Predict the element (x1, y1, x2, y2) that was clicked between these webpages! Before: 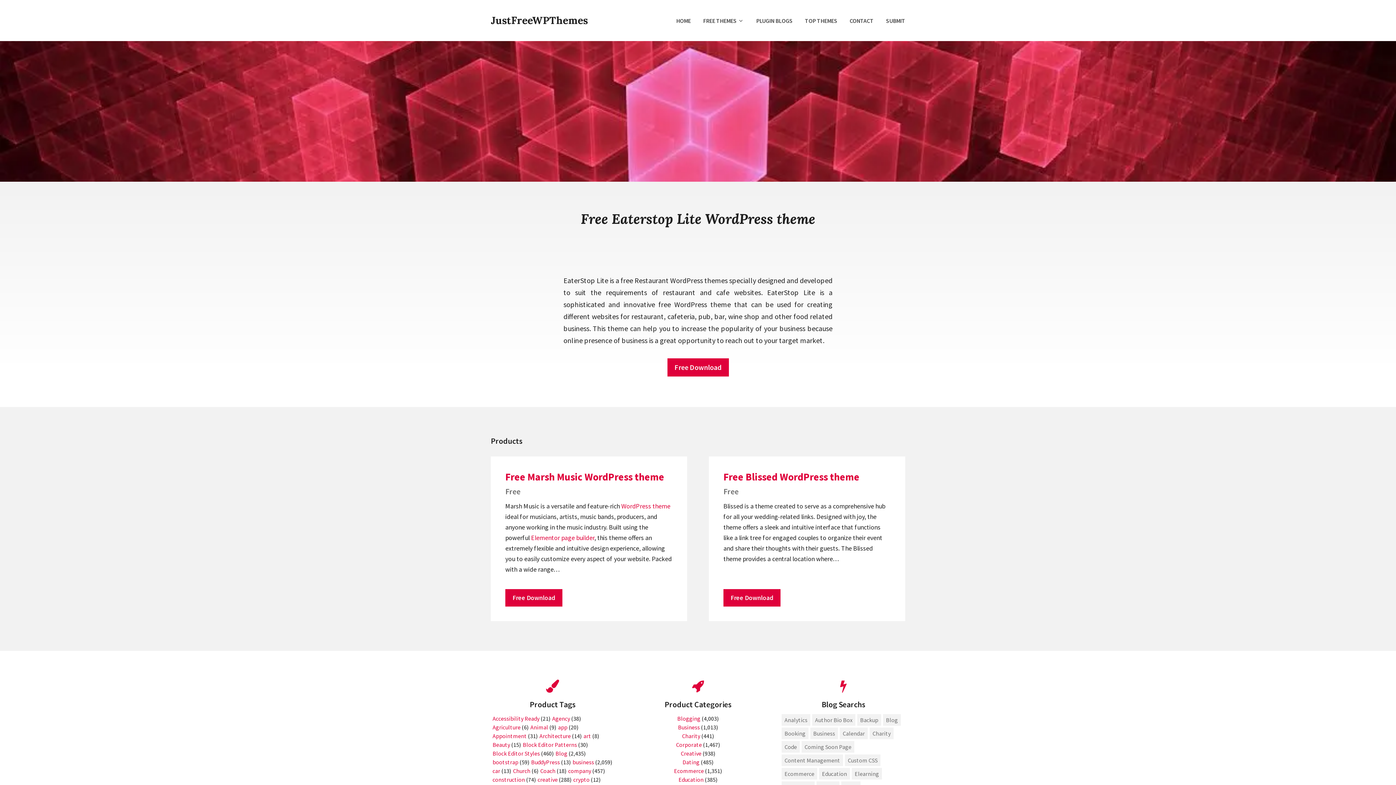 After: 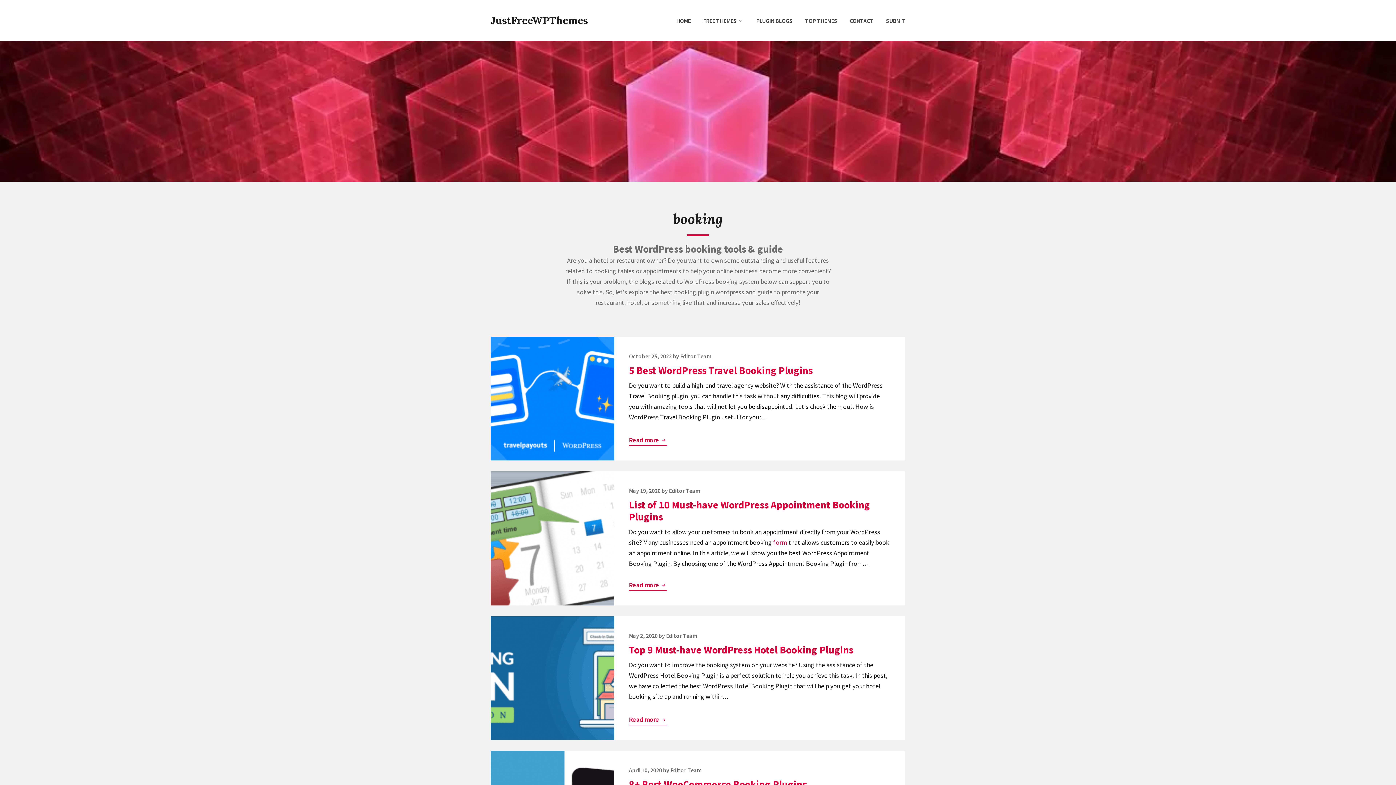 Action: label: Booking bbox: (781, 728, 808, 739)